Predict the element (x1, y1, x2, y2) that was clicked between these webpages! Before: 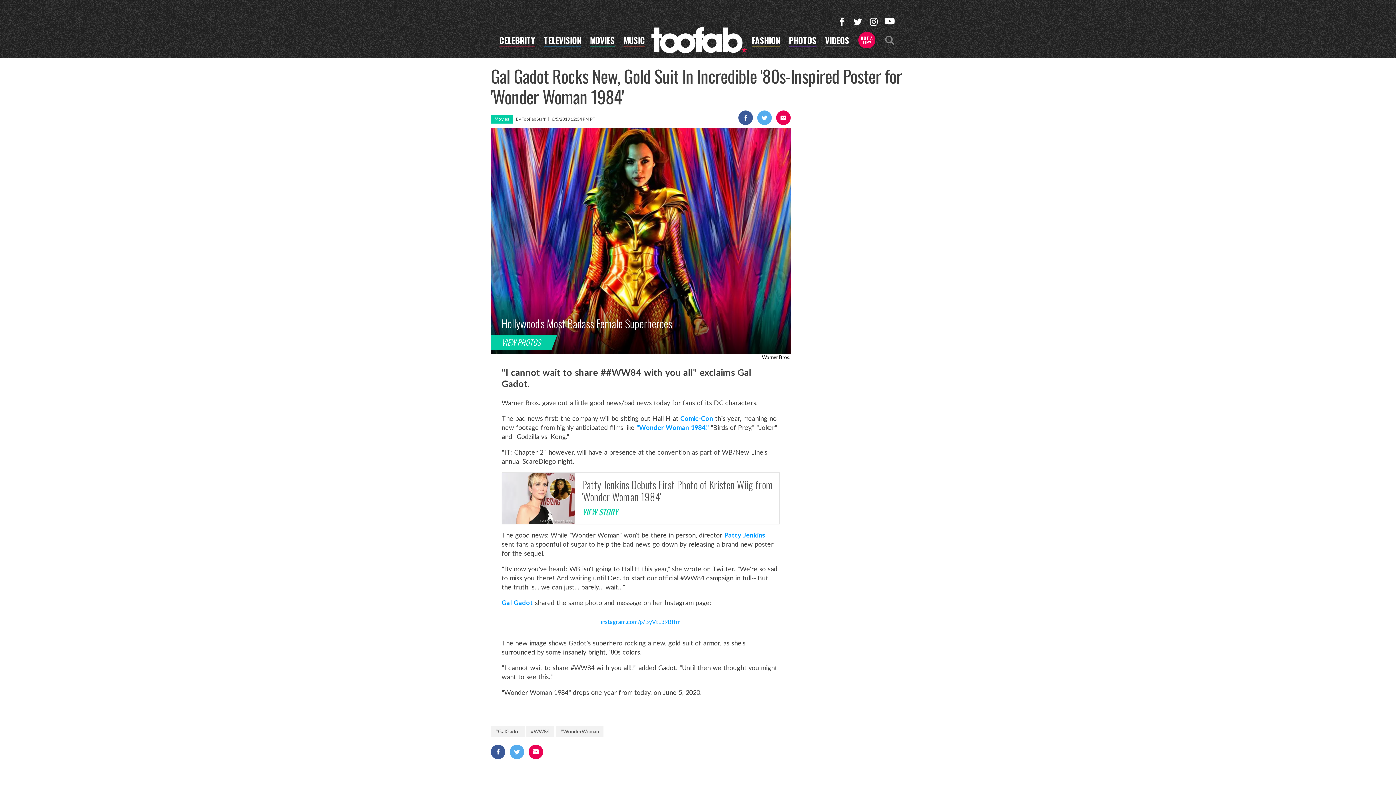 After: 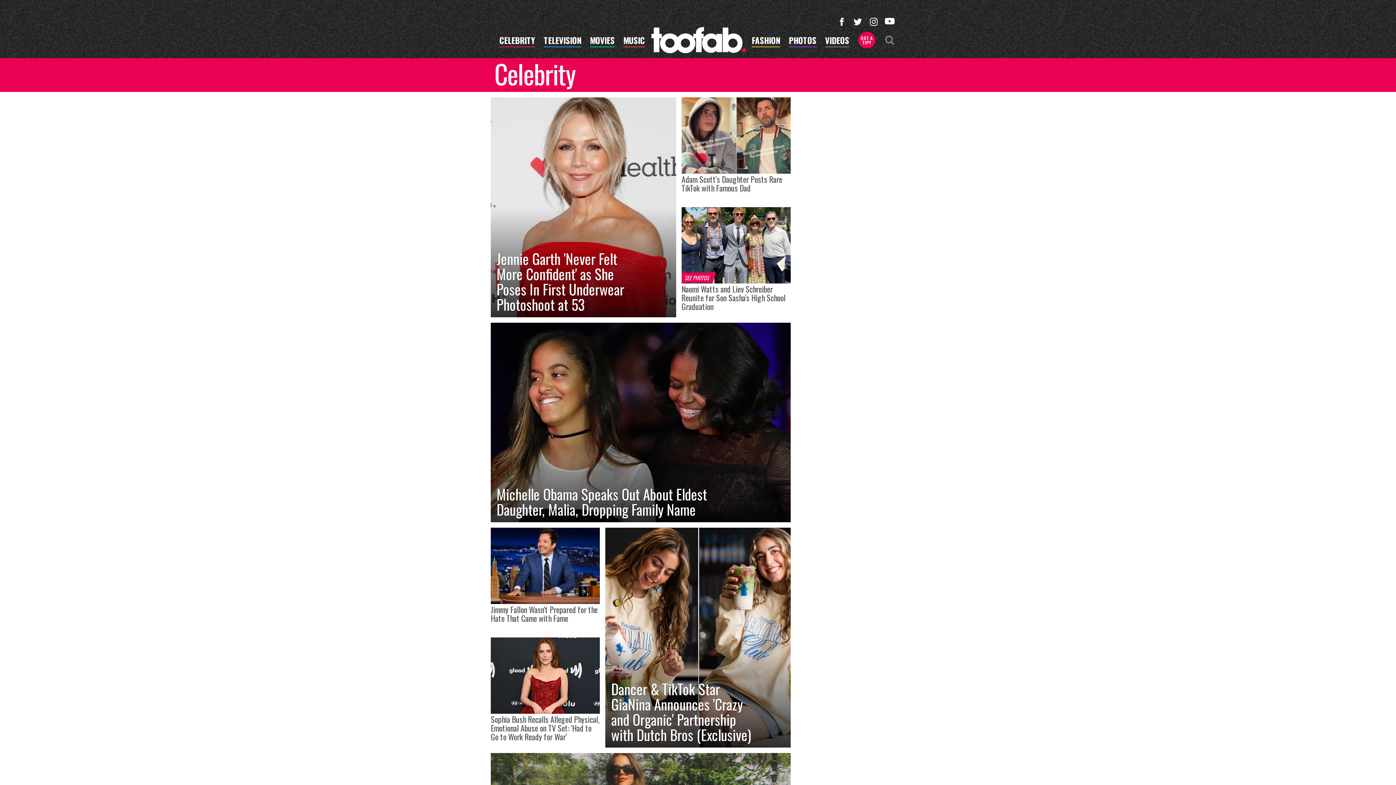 Action: bbox: (499, 36, 535, 47) label: CELEBRITY